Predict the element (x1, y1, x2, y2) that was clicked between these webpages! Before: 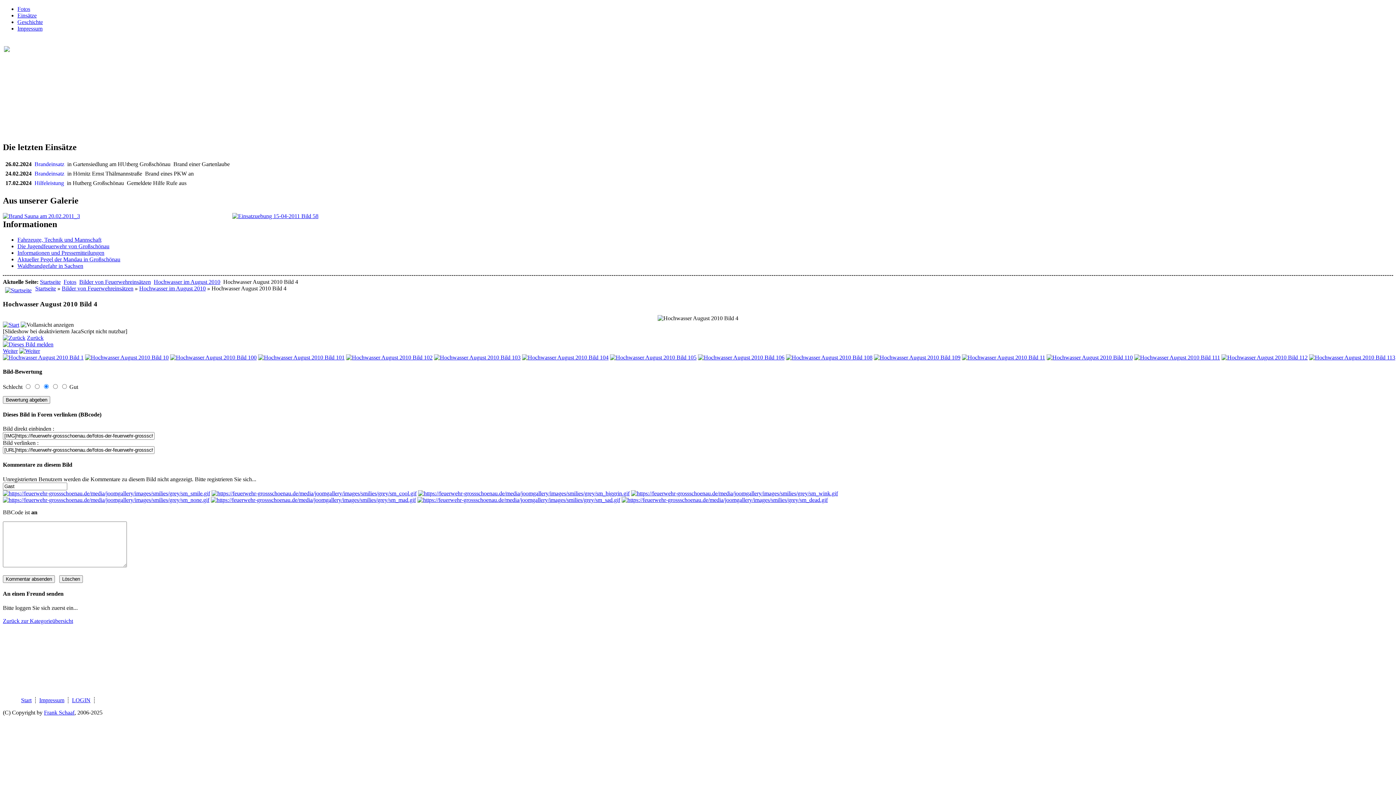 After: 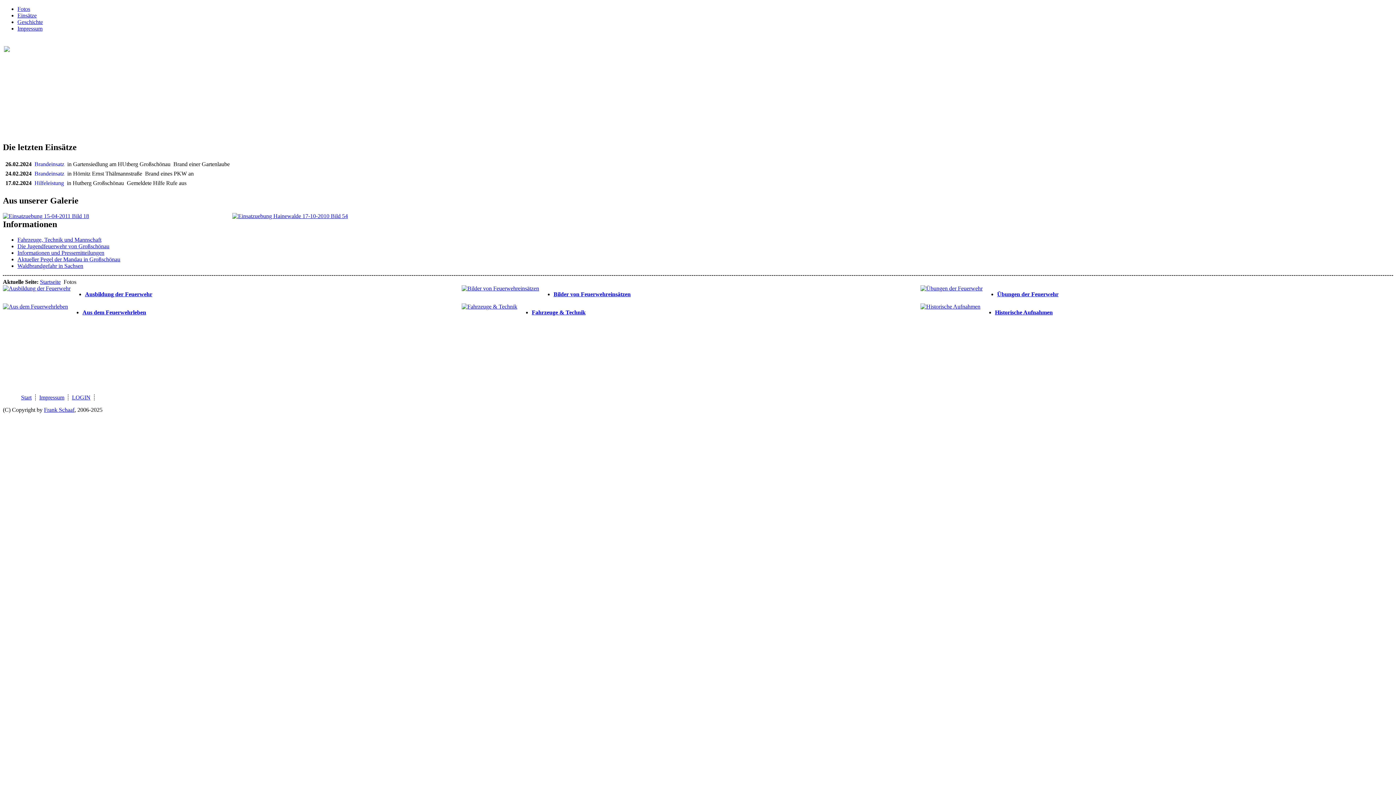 Action: bbox: (2, 285, 33, 291)